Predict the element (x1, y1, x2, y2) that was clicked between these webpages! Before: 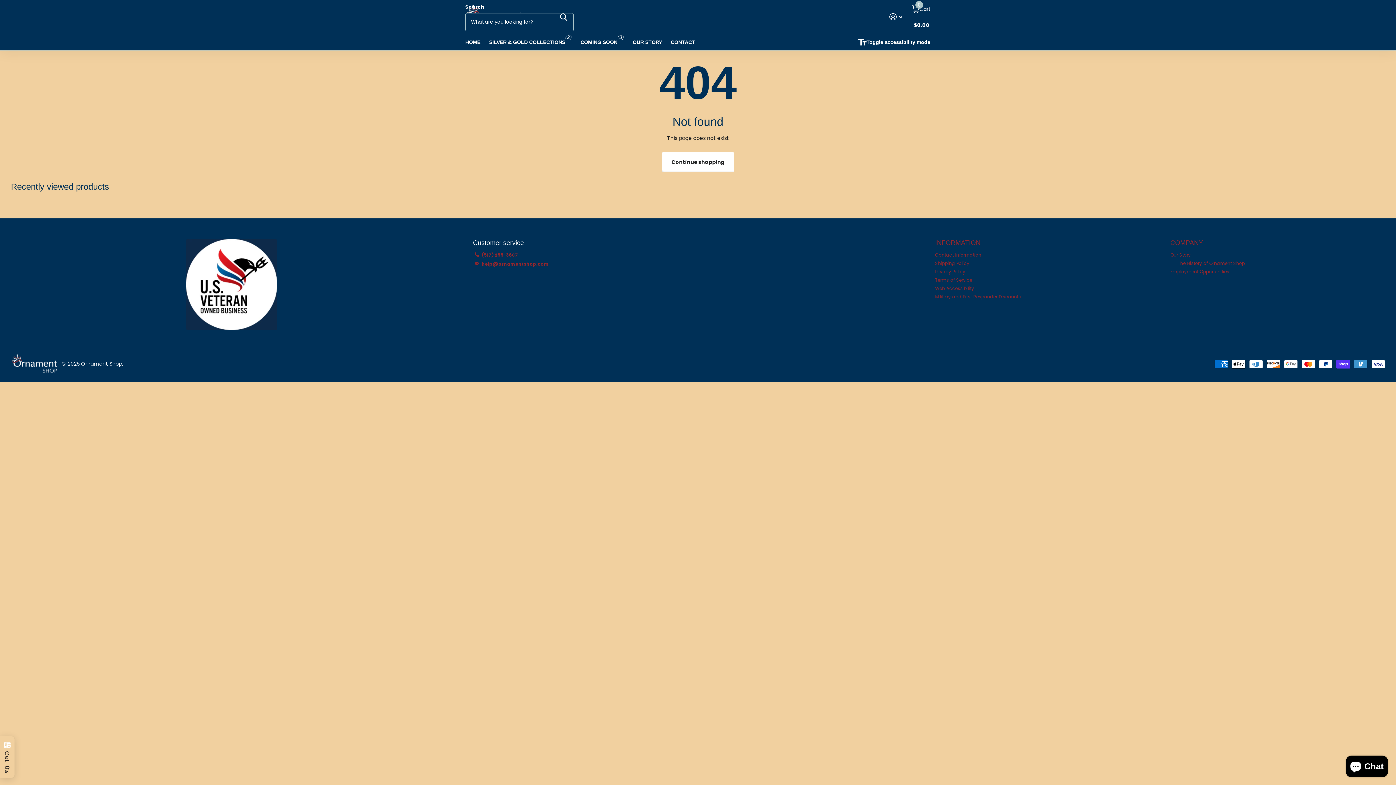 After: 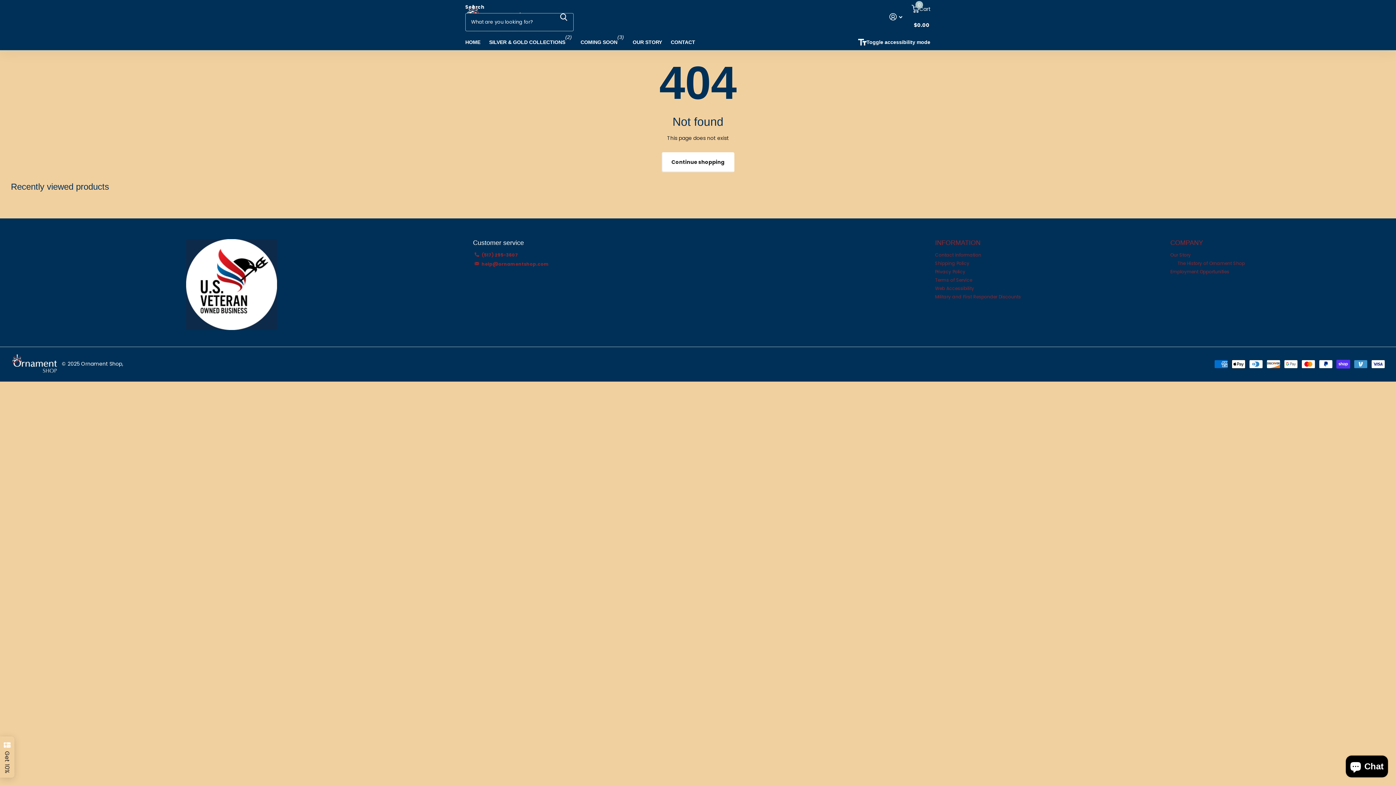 Action: label: (517) 295-3607 bbox: (481, 251, 518, 258)